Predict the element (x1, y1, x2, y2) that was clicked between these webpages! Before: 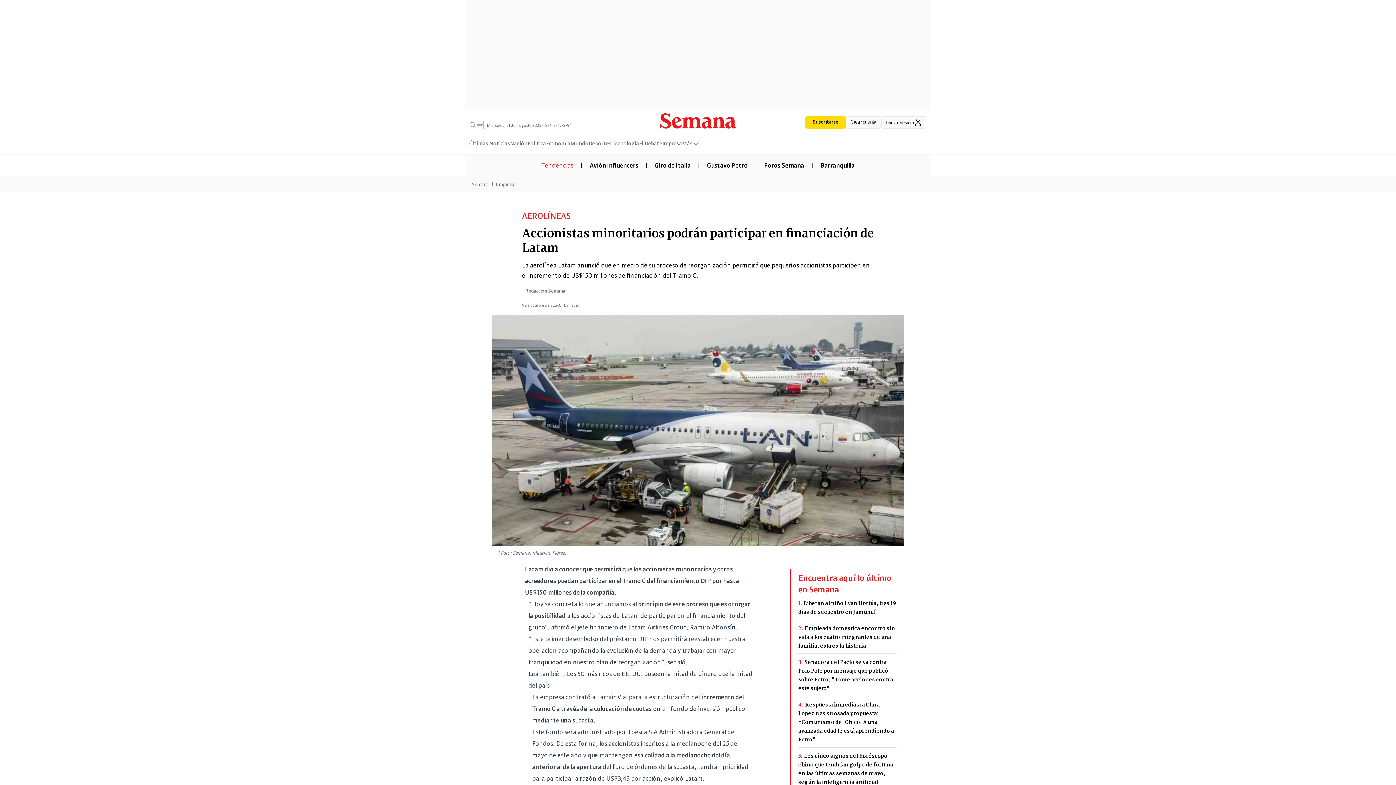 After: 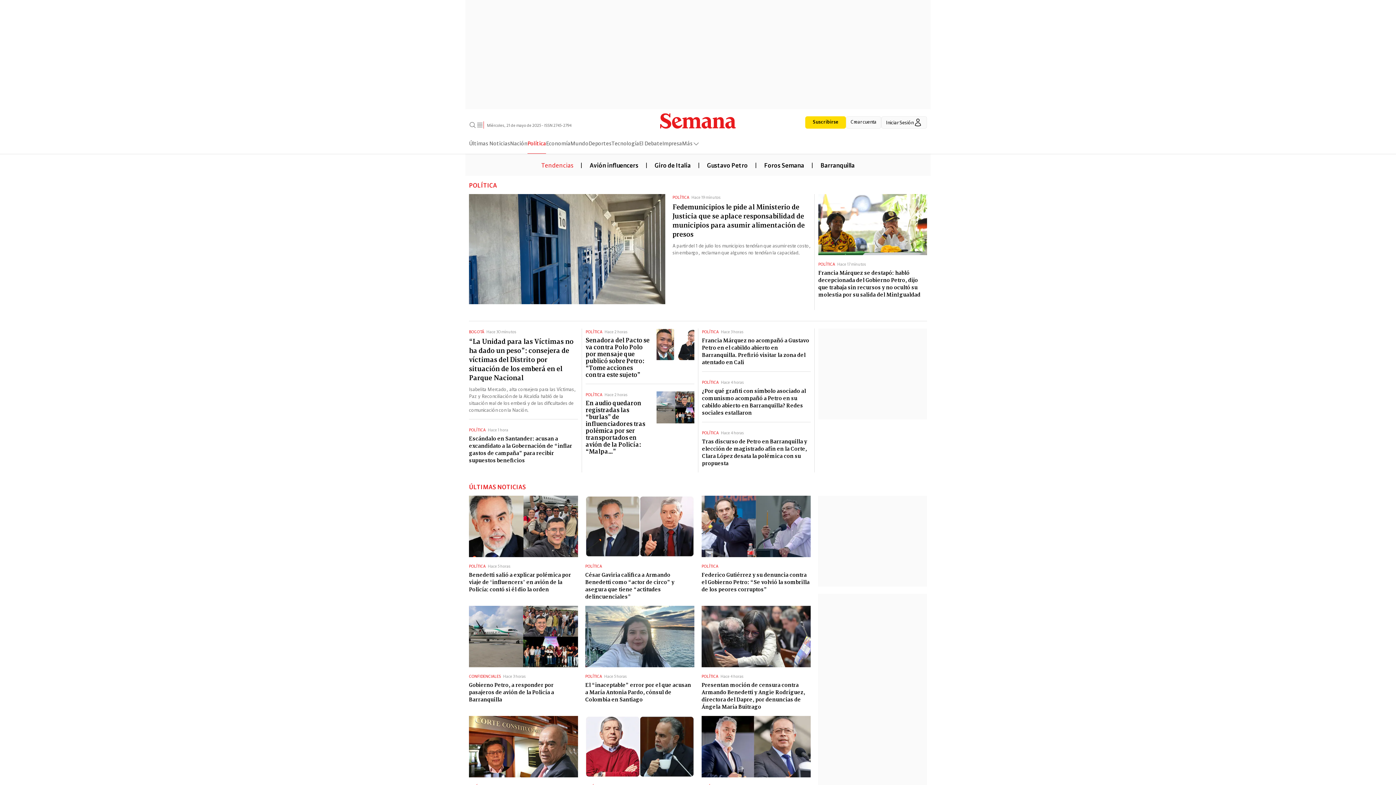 Action: label: Política bbox: (527, 138, 546, 153)